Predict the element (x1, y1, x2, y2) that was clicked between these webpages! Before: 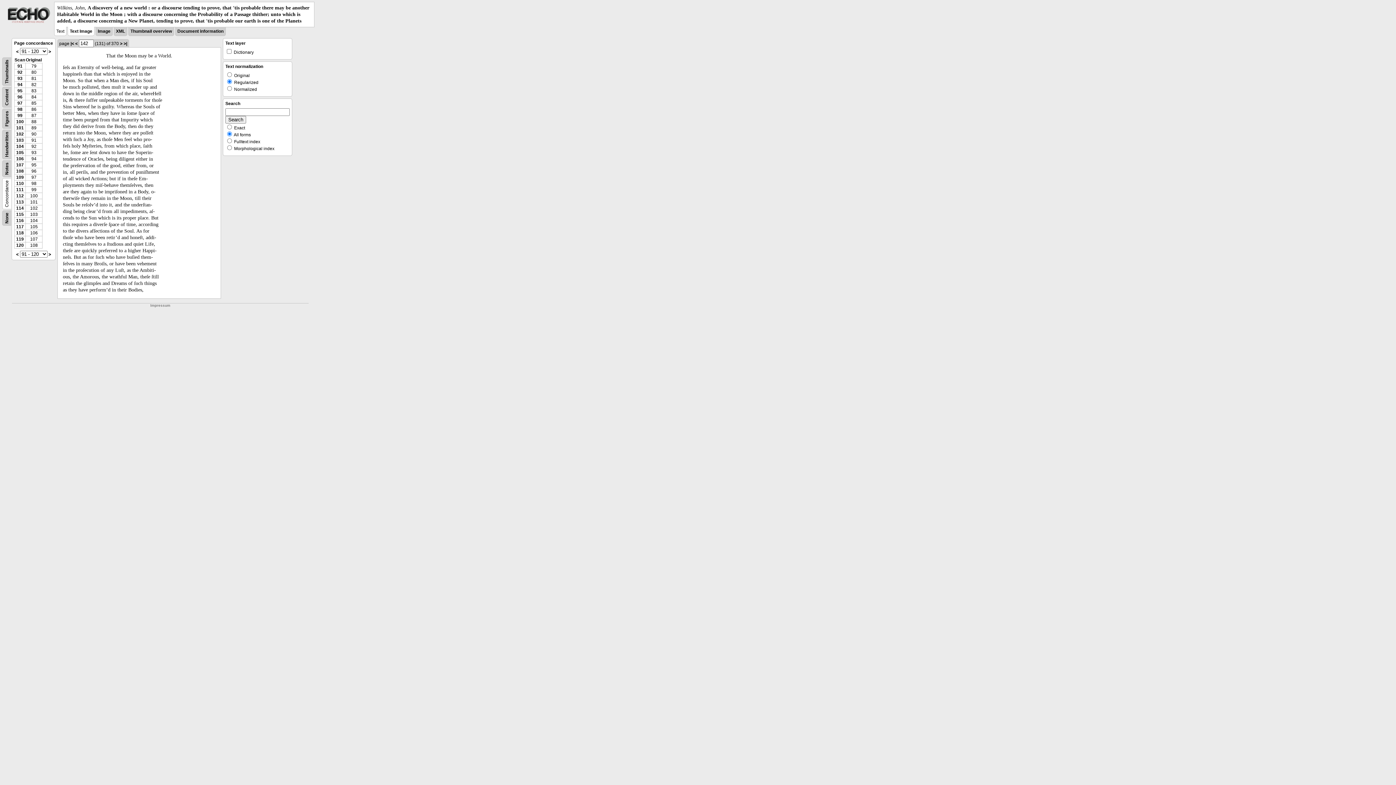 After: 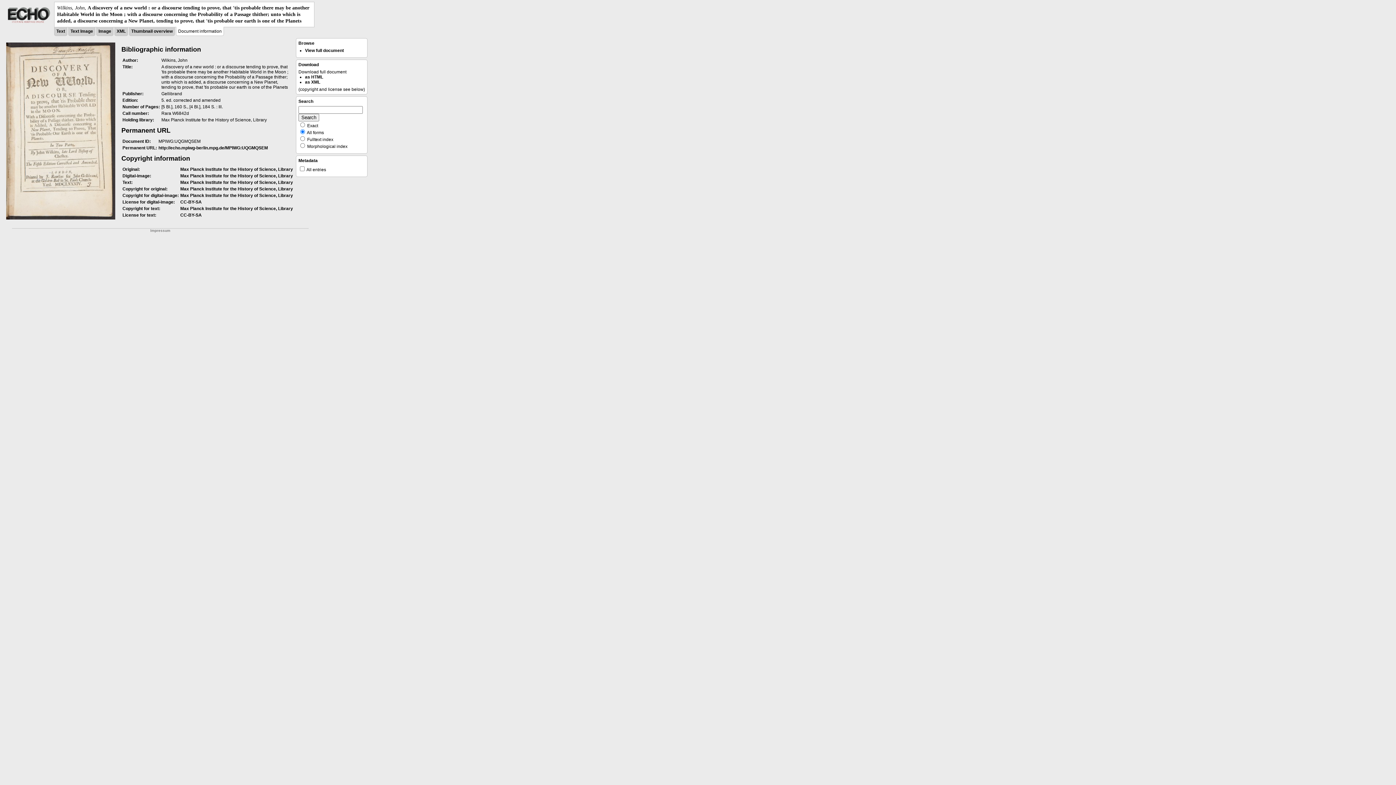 Action: bbox: (177, 28, 223, 33) label: Document information